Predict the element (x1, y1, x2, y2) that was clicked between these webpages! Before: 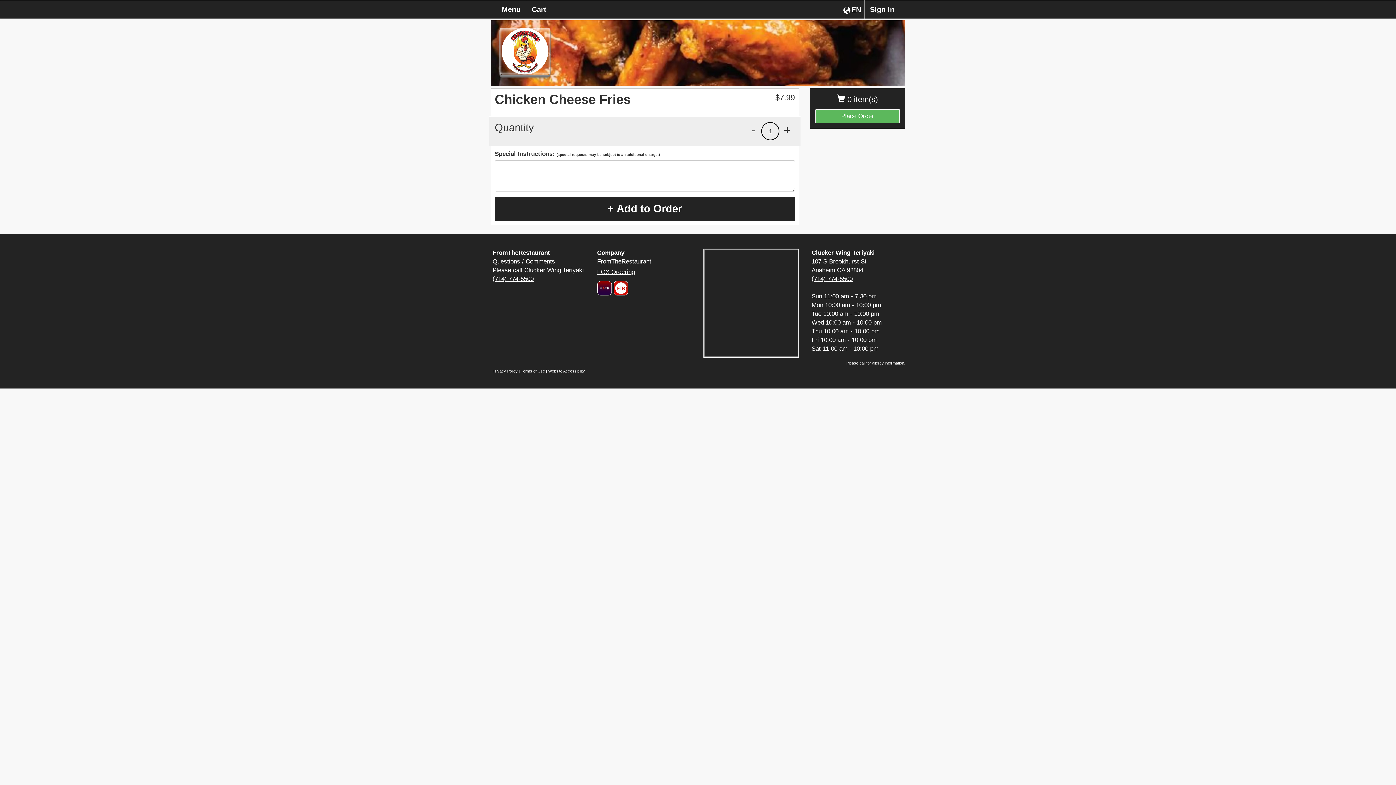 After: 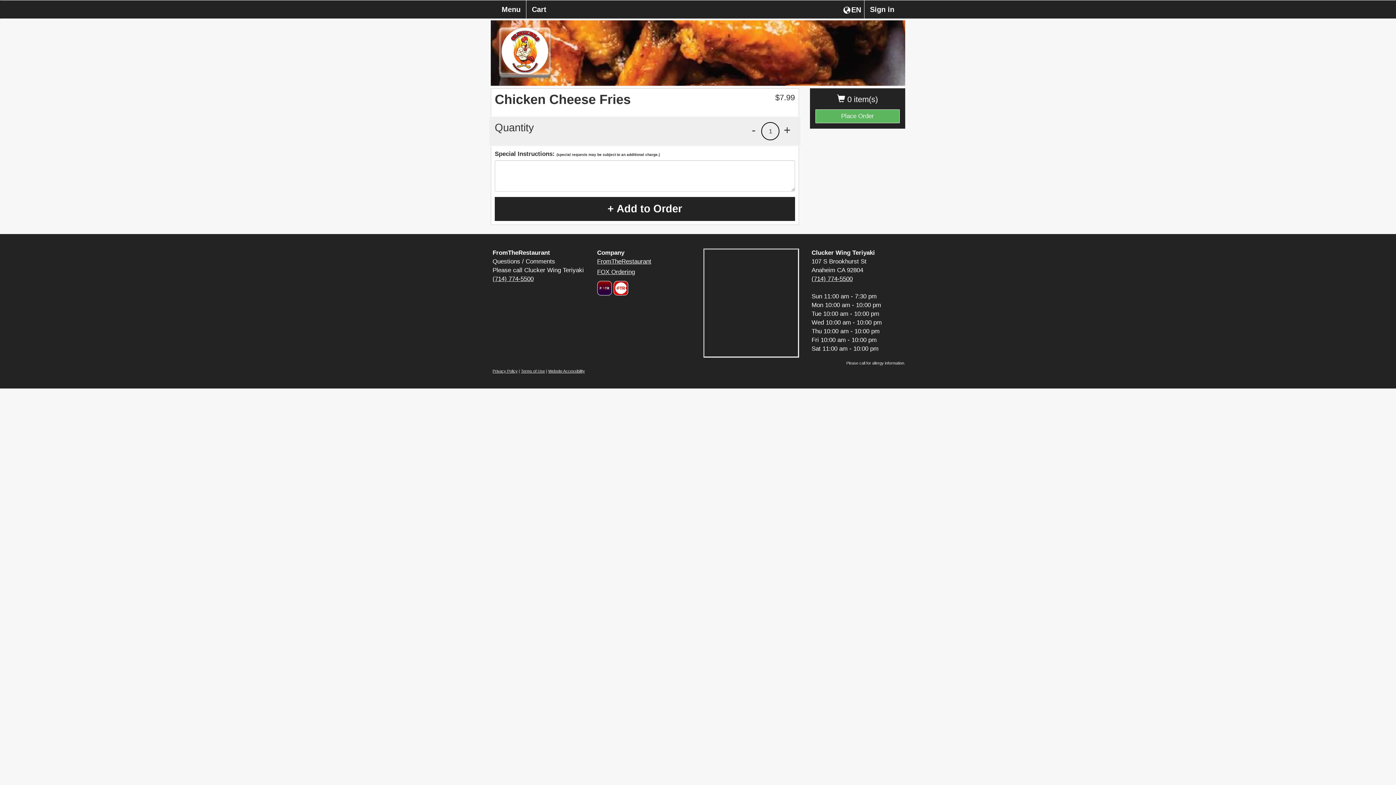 Action: label: (714) 774-5500 bbox: (492, 275, 533, 282)